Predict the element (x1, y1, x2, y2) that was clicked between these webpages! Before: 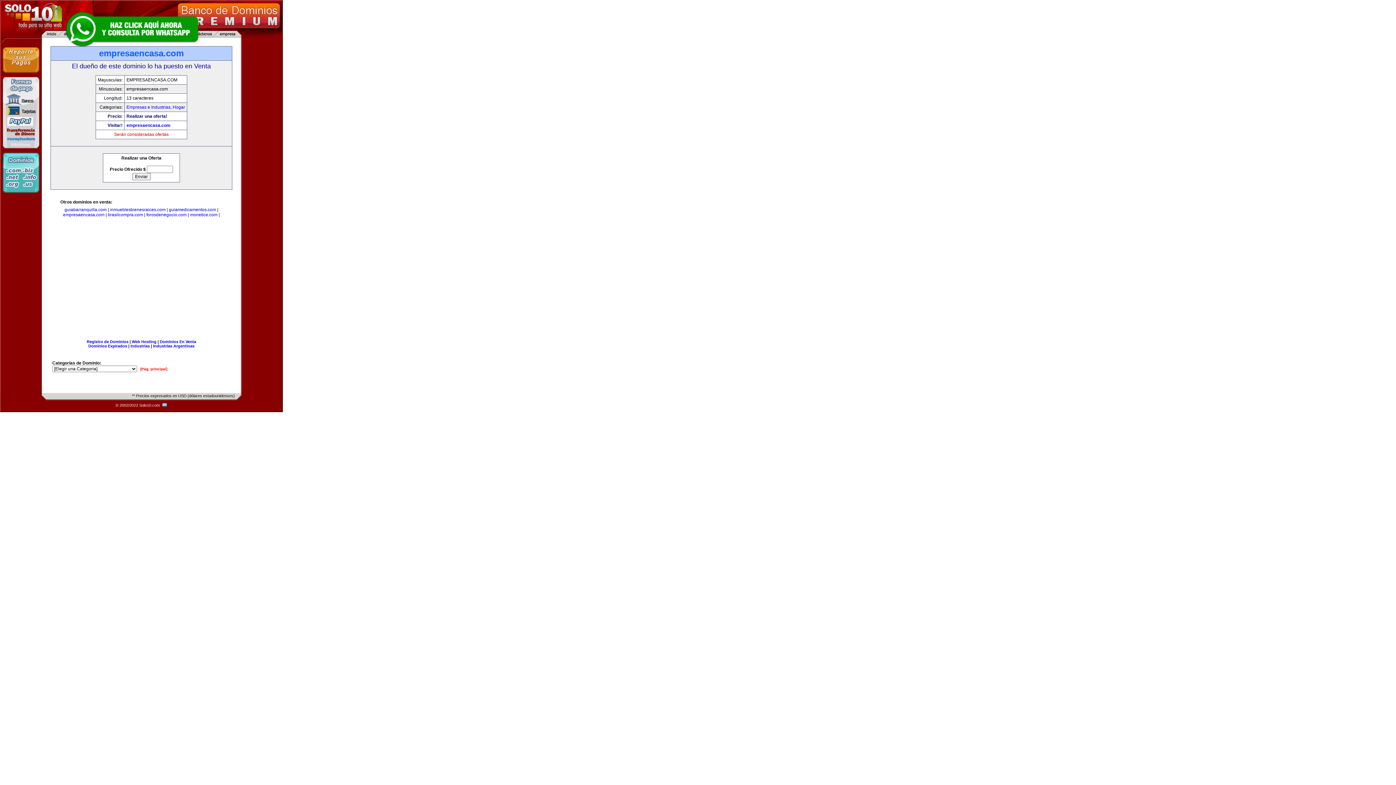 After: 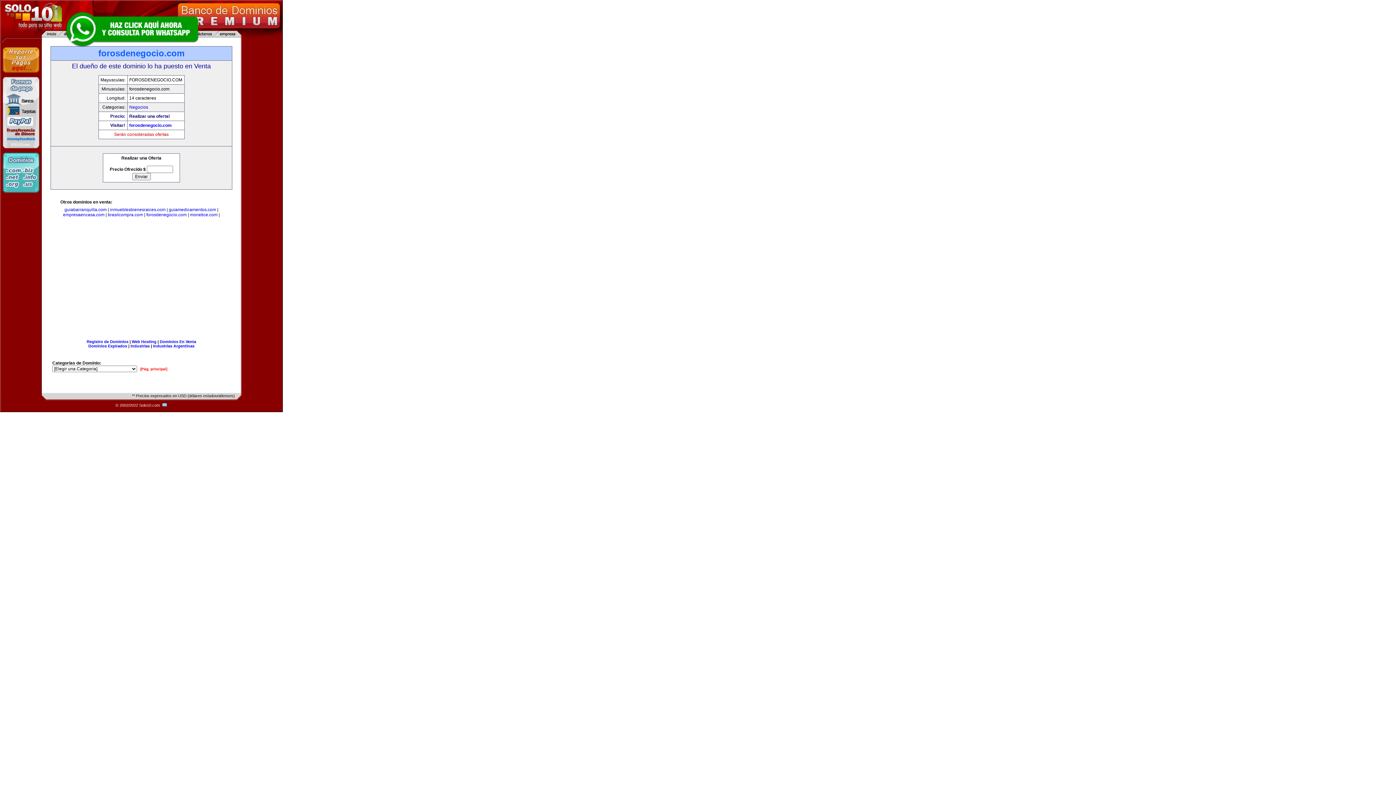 Action: bbox: (146, 212, 186, 217) label: forosdenegocio.com